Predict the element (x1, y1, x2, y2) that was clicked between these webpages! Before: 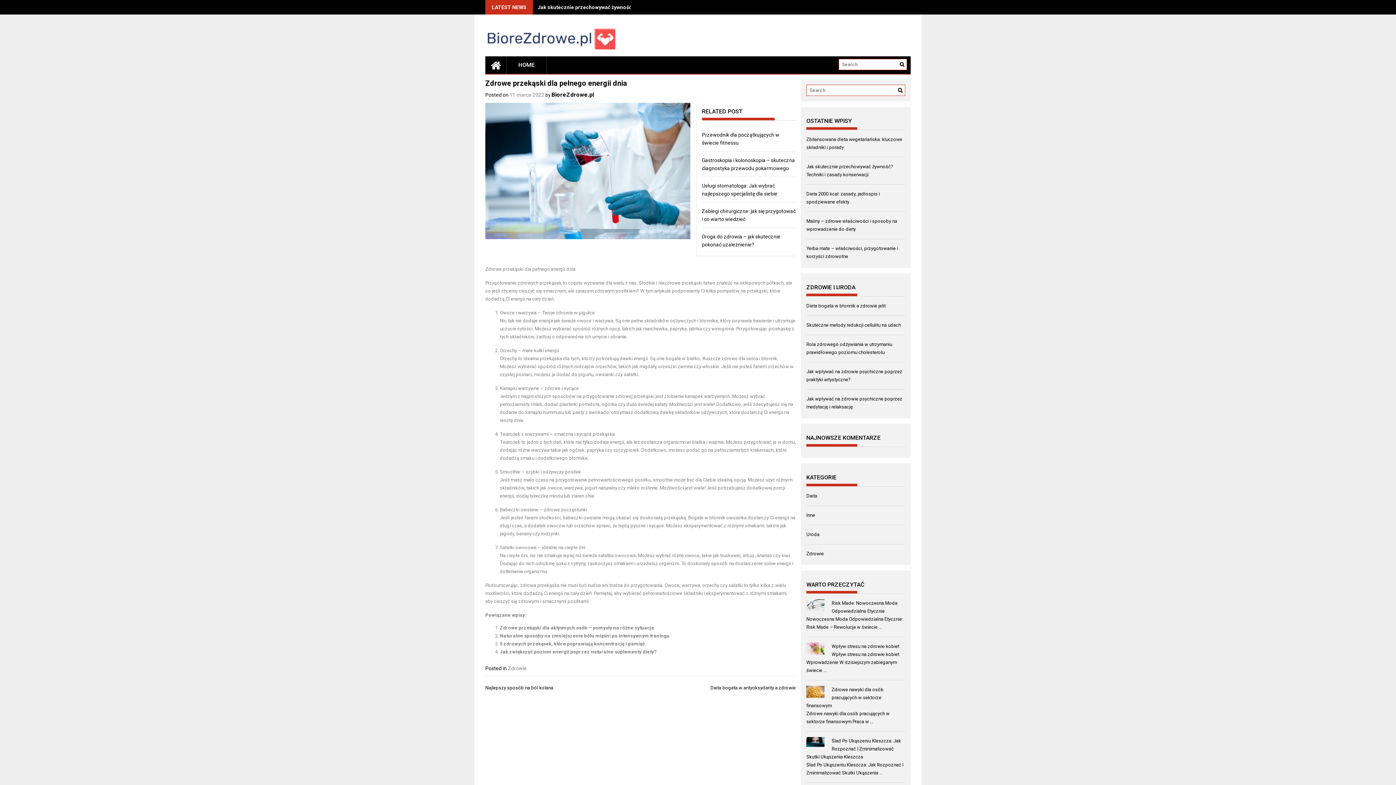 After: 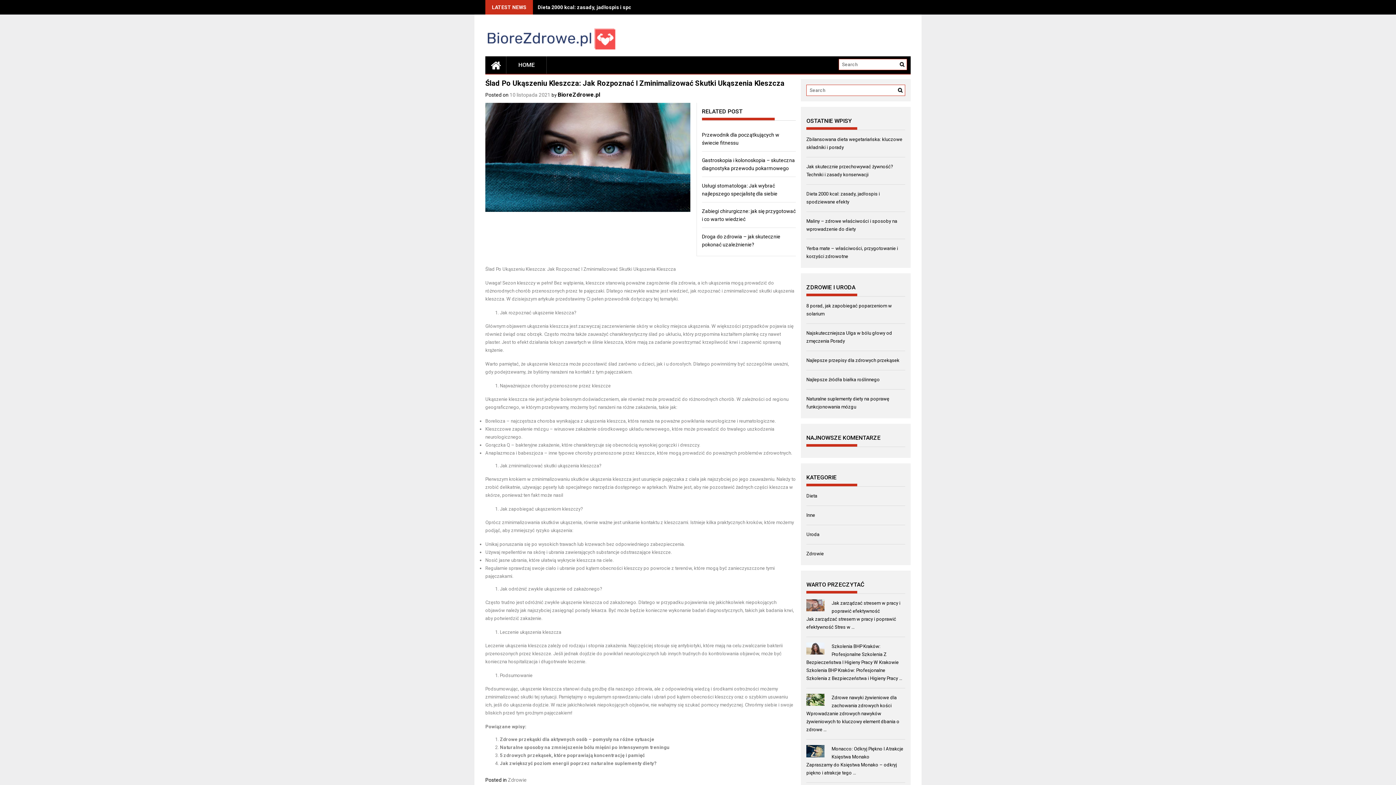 Action: label: Ślad Po Ukąszeniu Kleszcza: Jak Rozpoznać I Zminimalizować Skutki Ukąszenia Kleszcza bbox: (806, 738, 901, 760)